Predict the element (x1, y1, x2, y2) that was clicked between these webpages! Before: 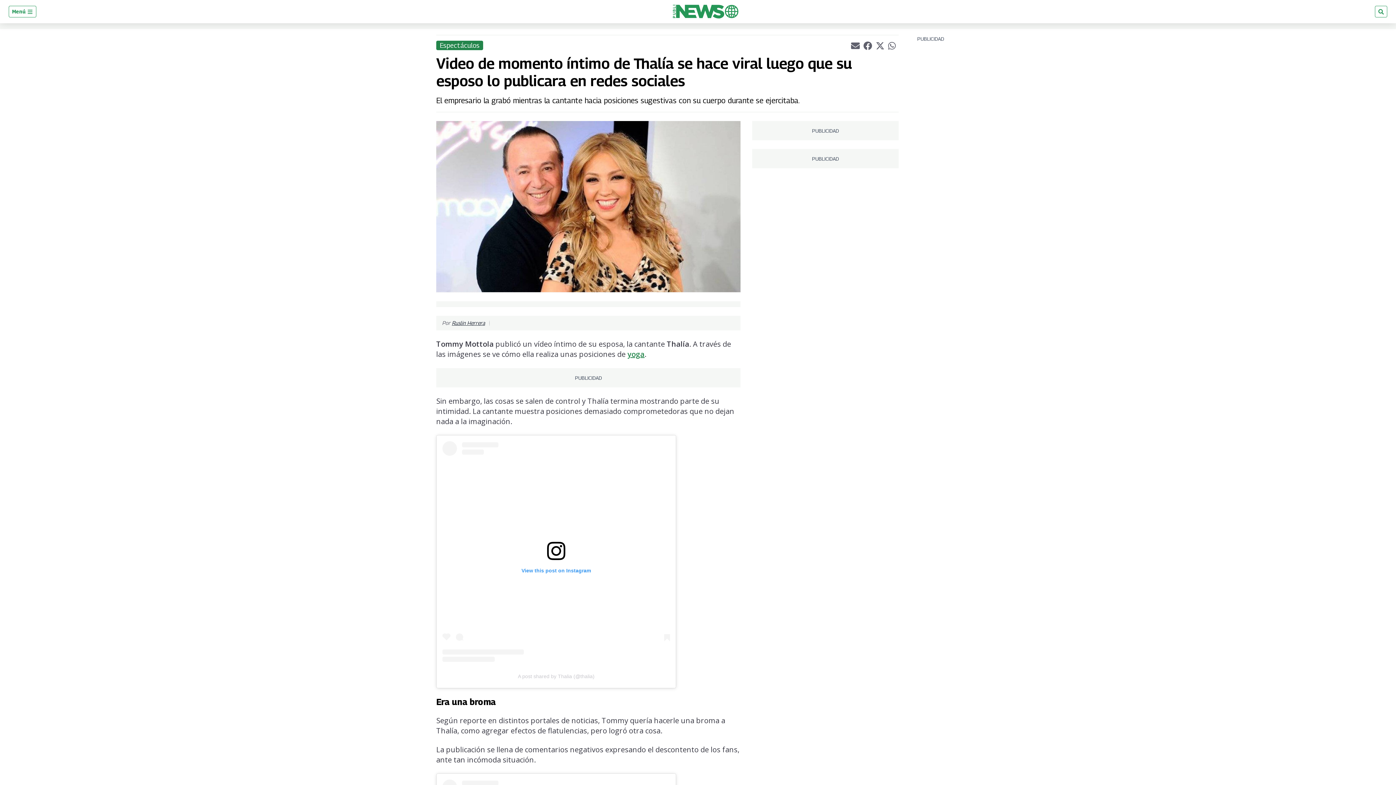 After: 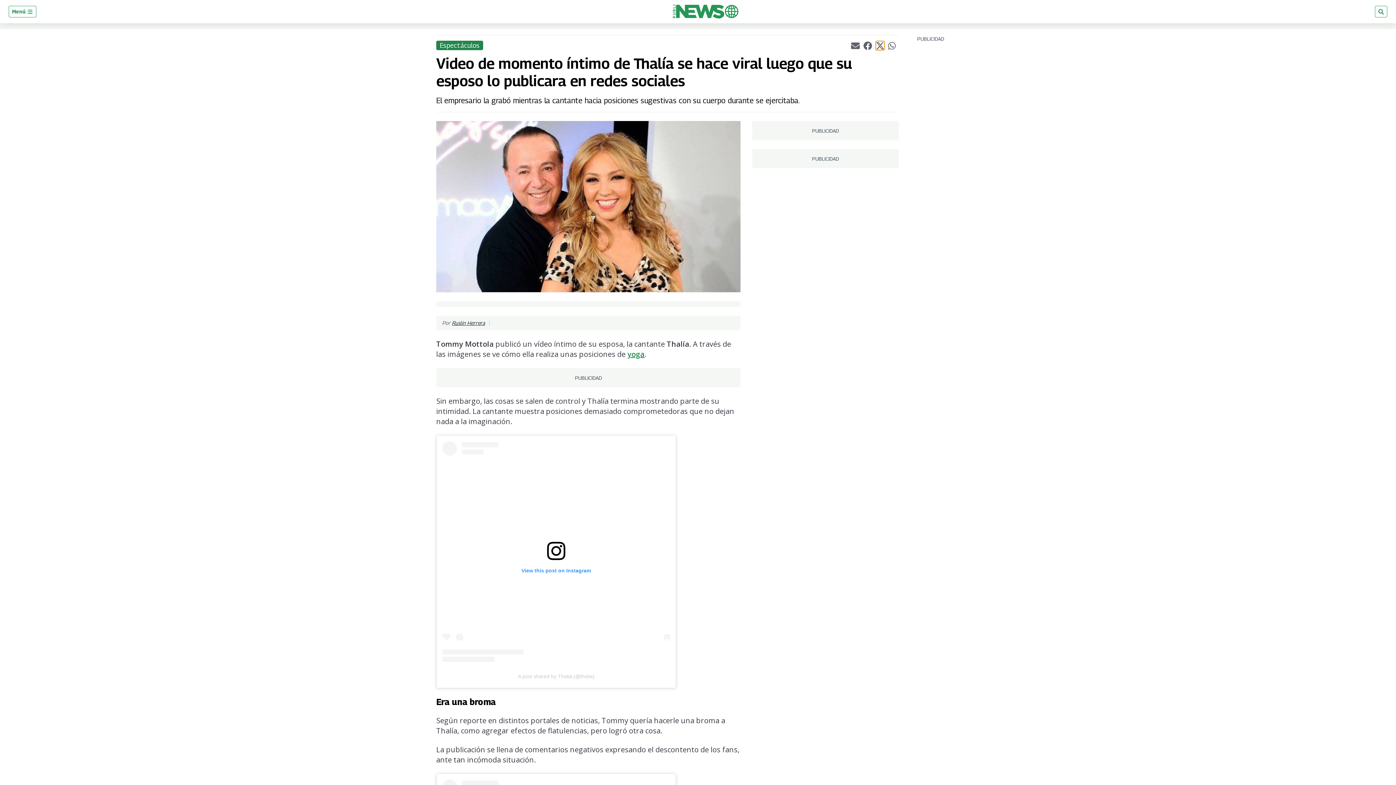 Action: bbox: (875, 41, 884, 50) label: Compartir el artículo actual mediante Twitter